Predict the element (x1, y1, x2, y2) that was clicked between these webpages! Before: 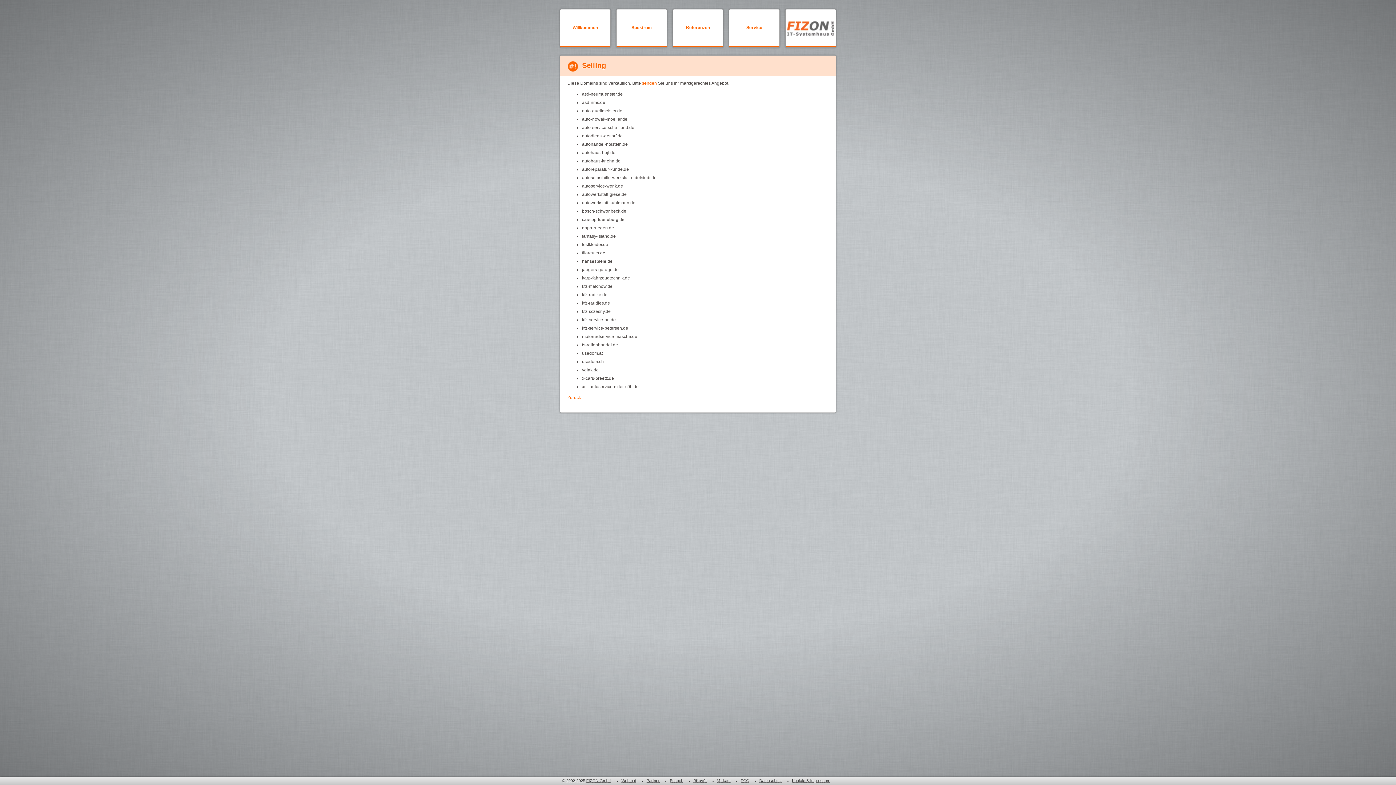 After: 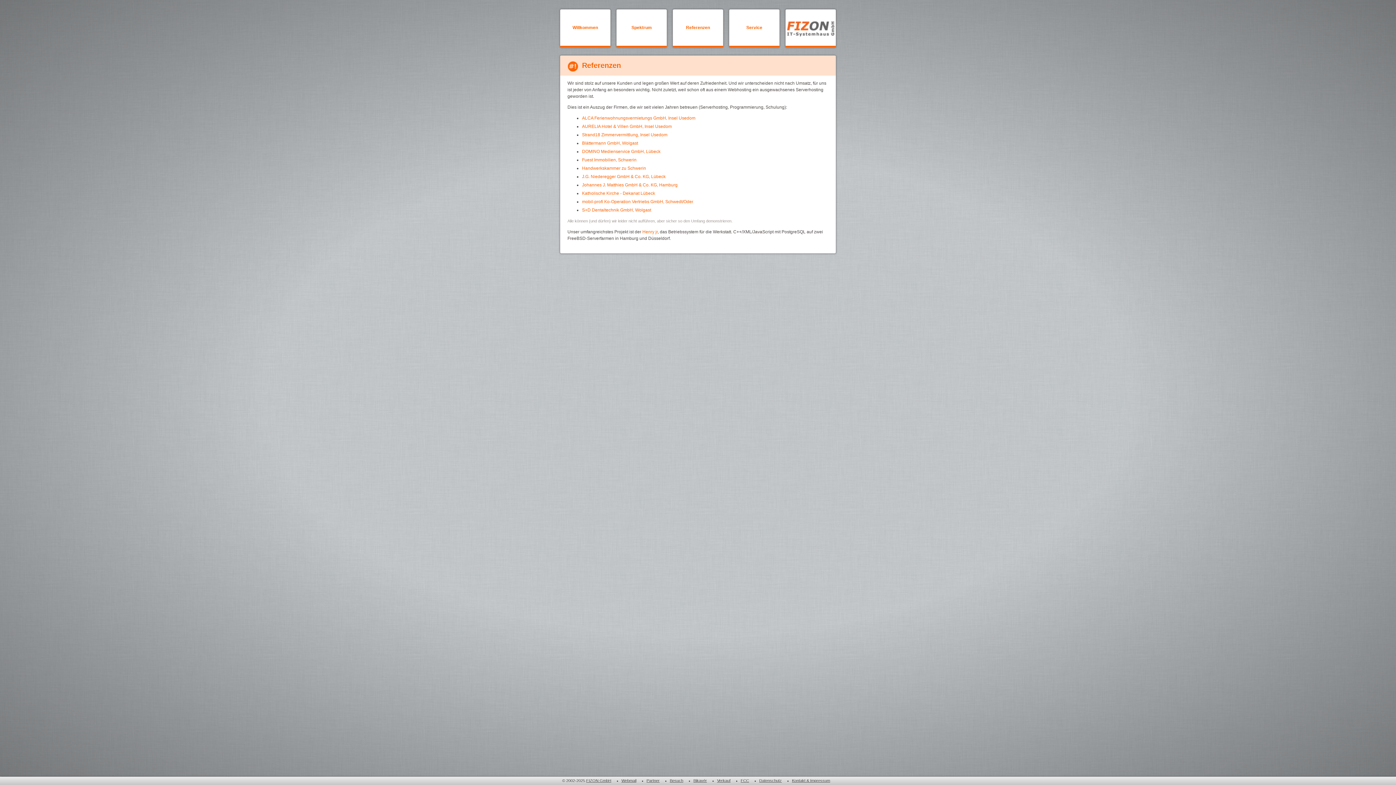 Action: bbox: (673, 9, 723, 45) label: Referenzen